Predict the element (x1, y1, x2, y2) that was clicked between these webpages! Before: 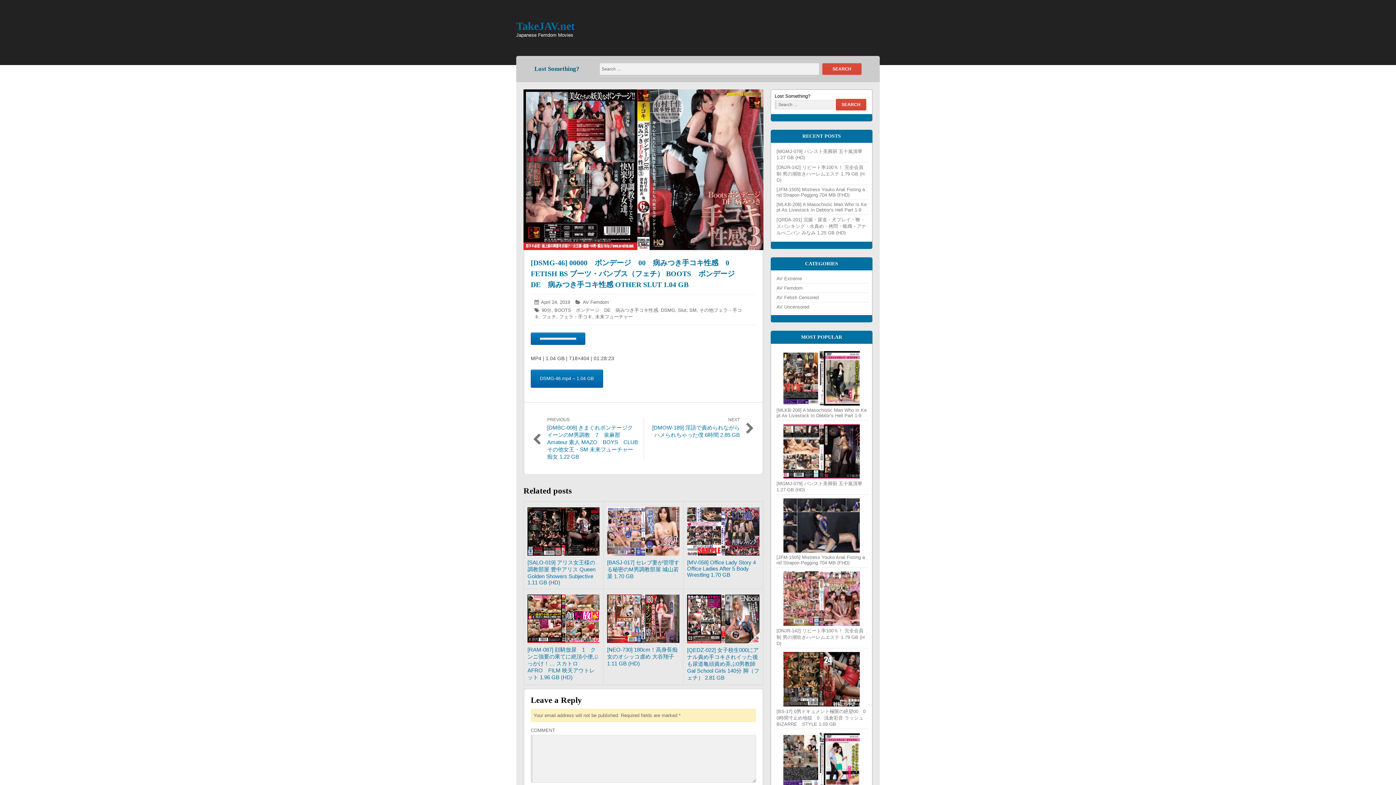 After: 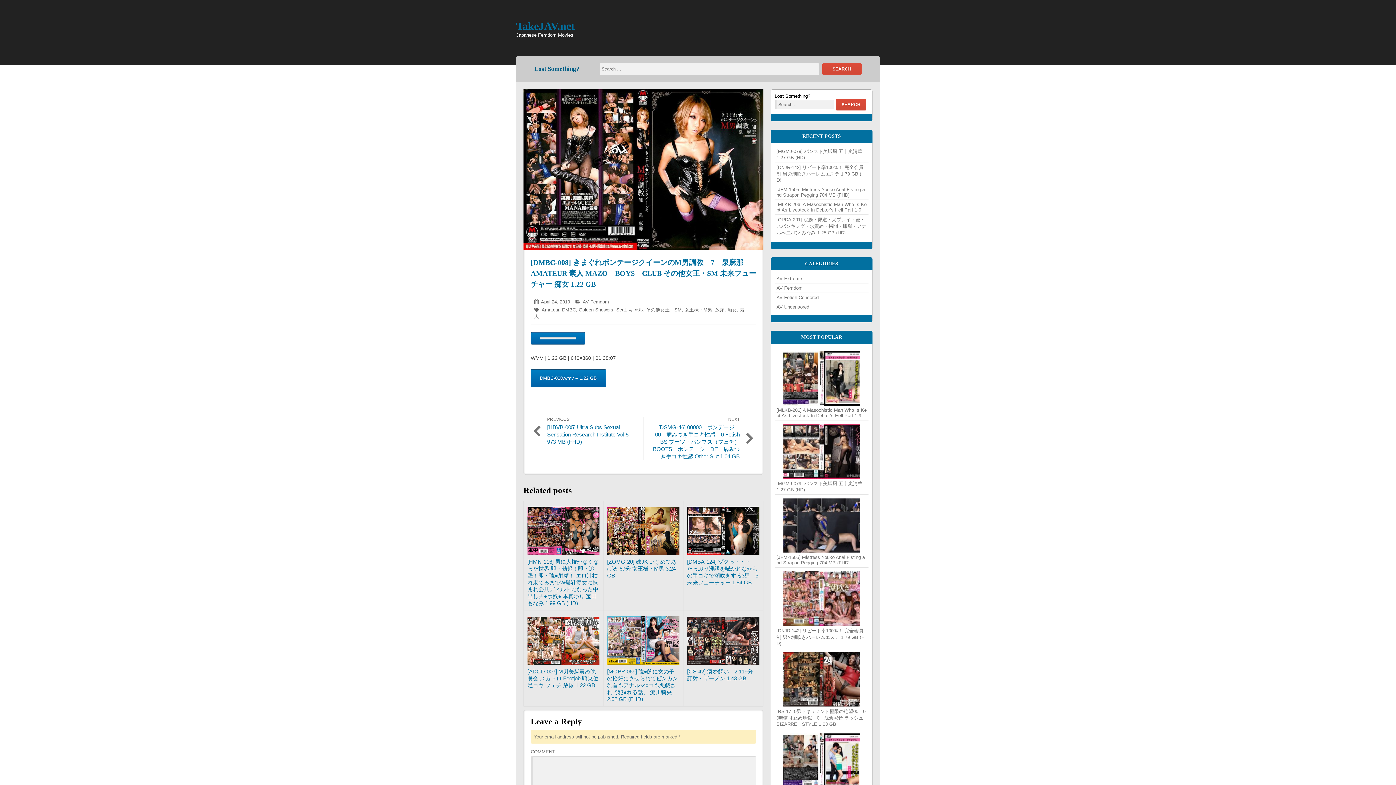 Action: label: PREVIOUS
Previous post:
[DMBC-008] きまぐれボンテージクイーンのM男調教　7　泉麻那 Amateur 素人 MAZO　BOYS　CLUB その他女王・SM 未来フューチャー 痴女 1.22 GB bbox: (547, 417, 638, 460)